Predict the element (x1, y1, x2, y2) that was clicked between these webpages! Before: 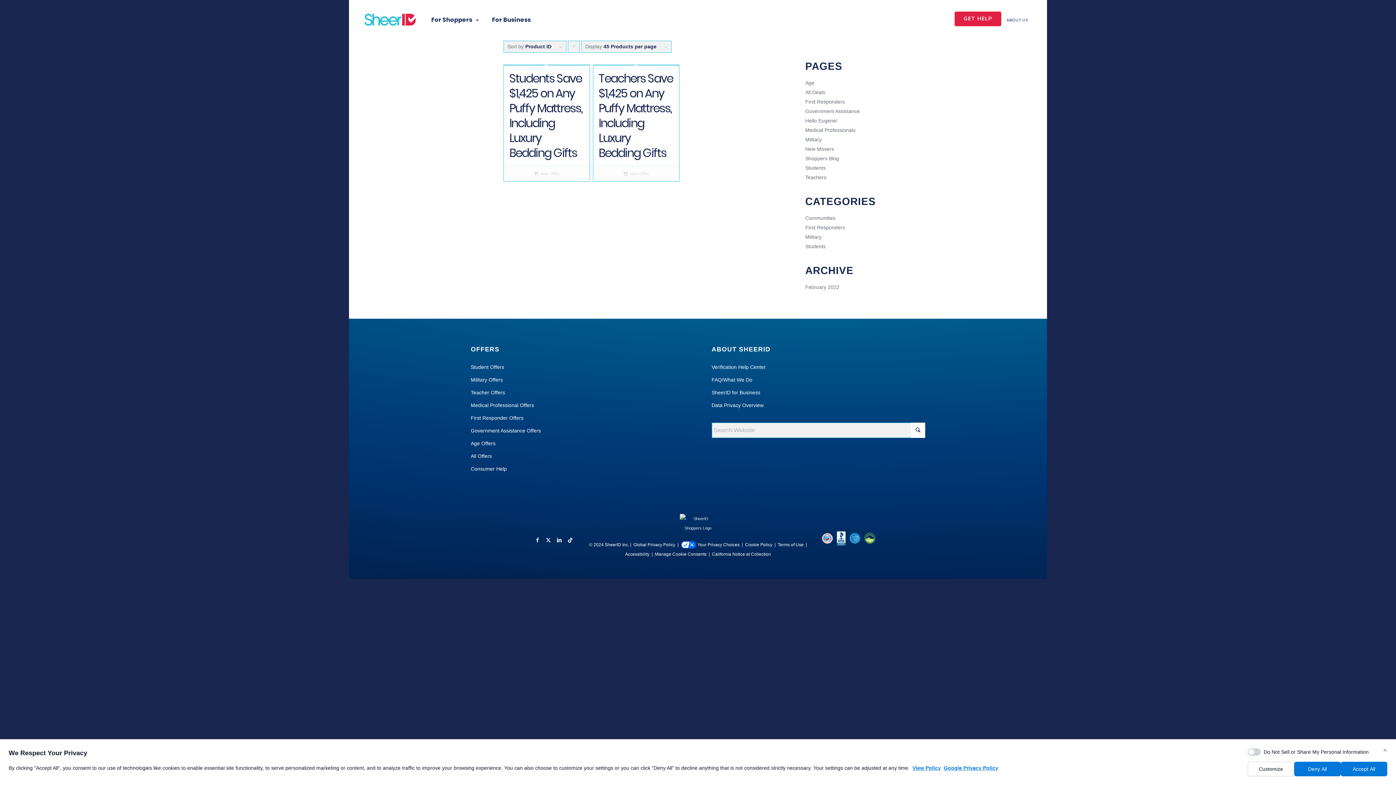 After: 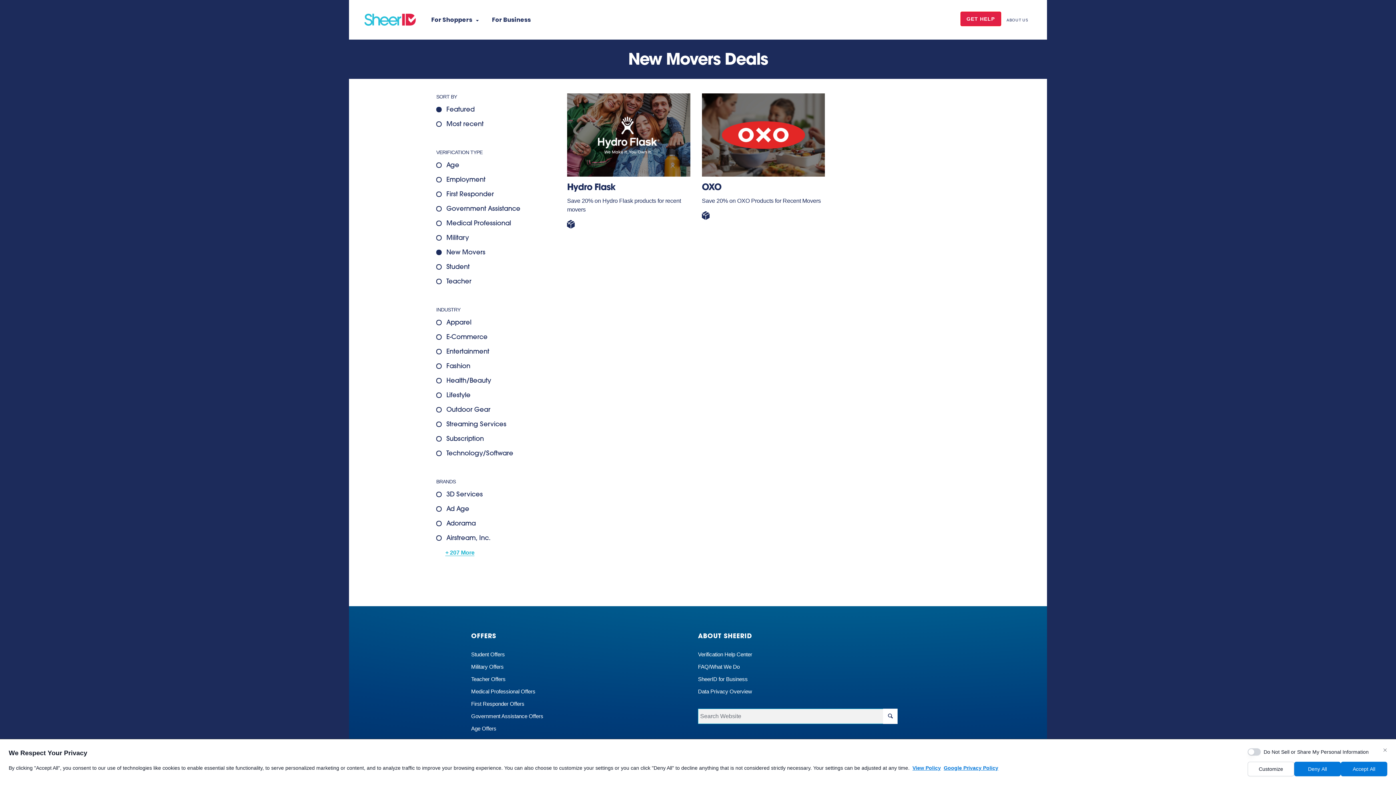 Action: bbox: (805, 146, 834, 152) label: New Movers